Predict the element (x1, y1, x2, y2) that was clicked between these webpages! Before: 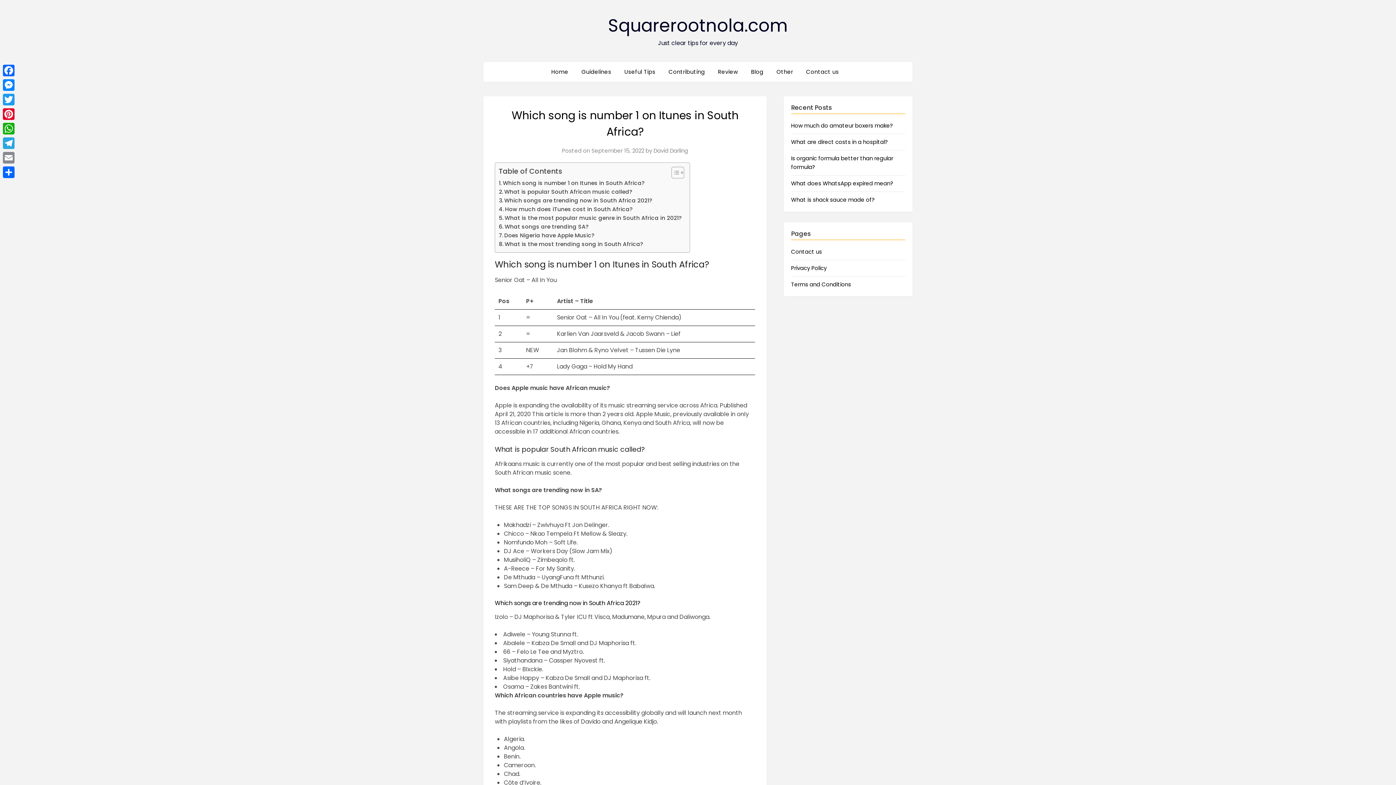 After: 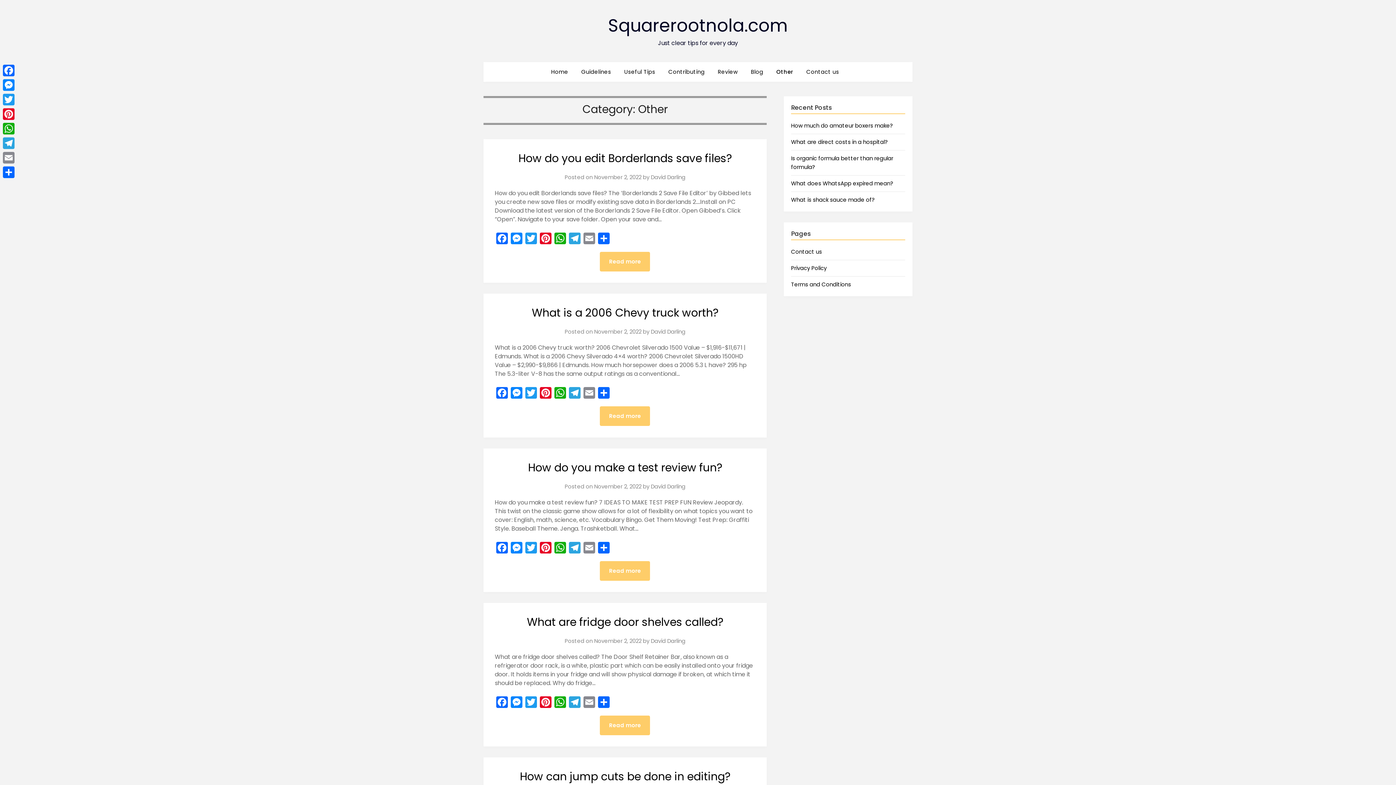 Action: bbox: (770, 62, 799, 81) label: Other